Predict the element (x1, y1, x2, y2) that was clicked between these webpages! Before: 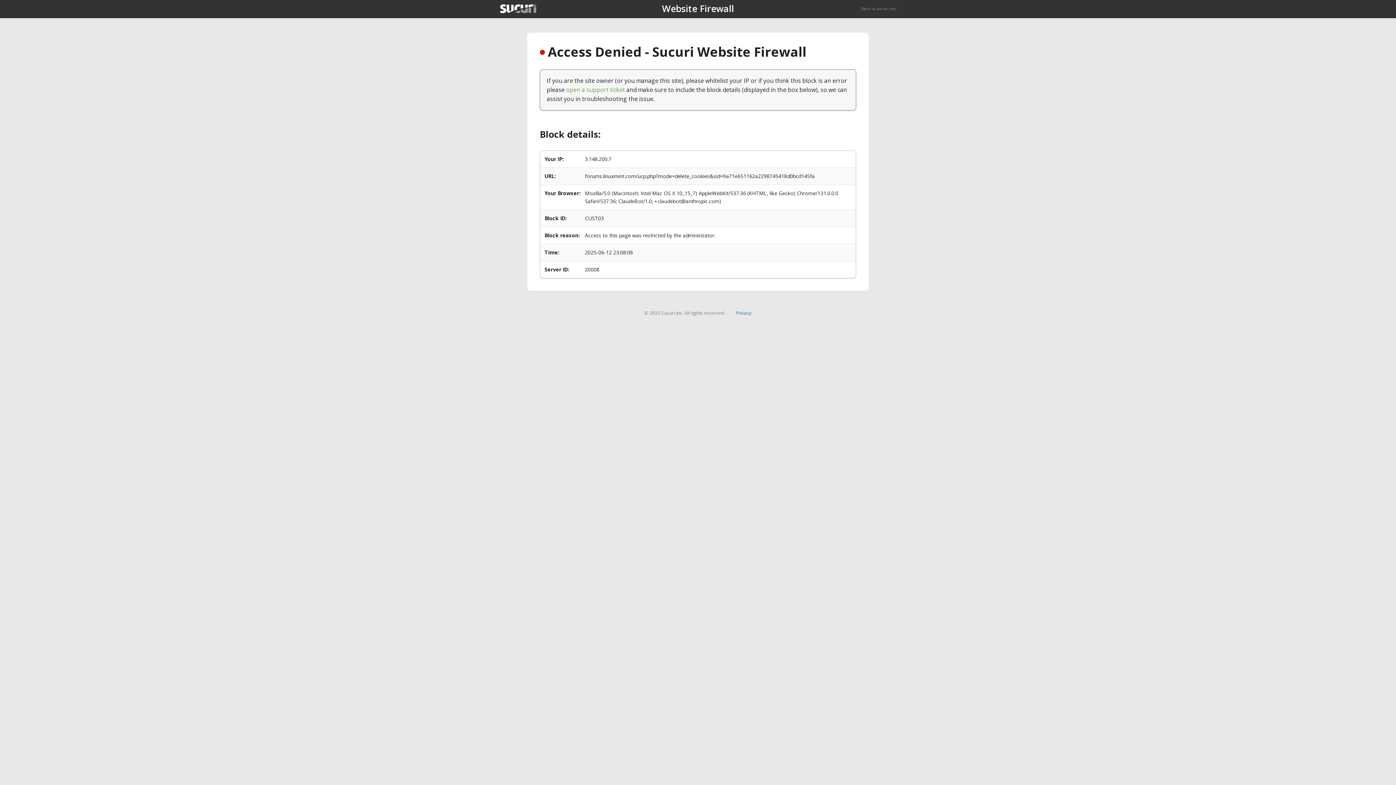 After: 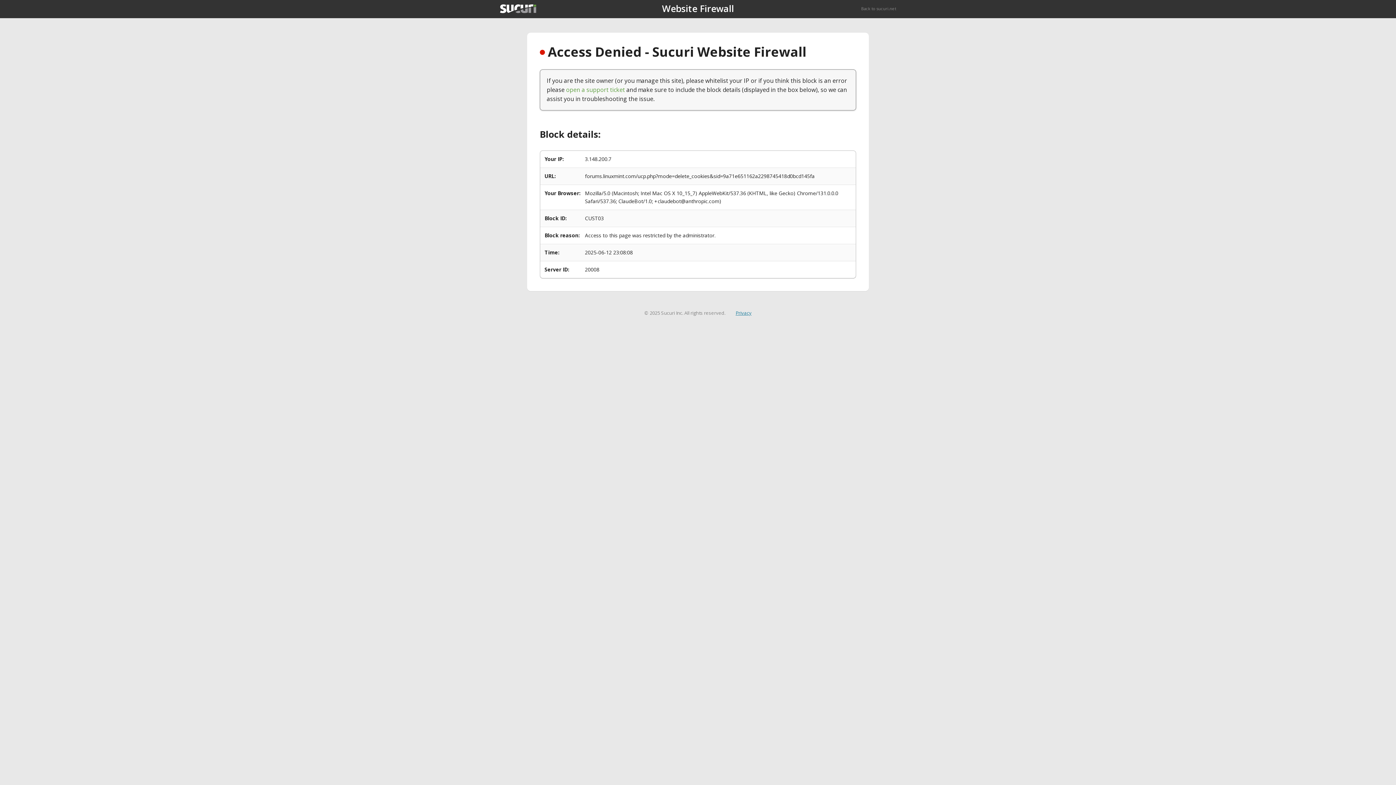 Action: bbox: (735, 309, 751, 316) label: Privacy